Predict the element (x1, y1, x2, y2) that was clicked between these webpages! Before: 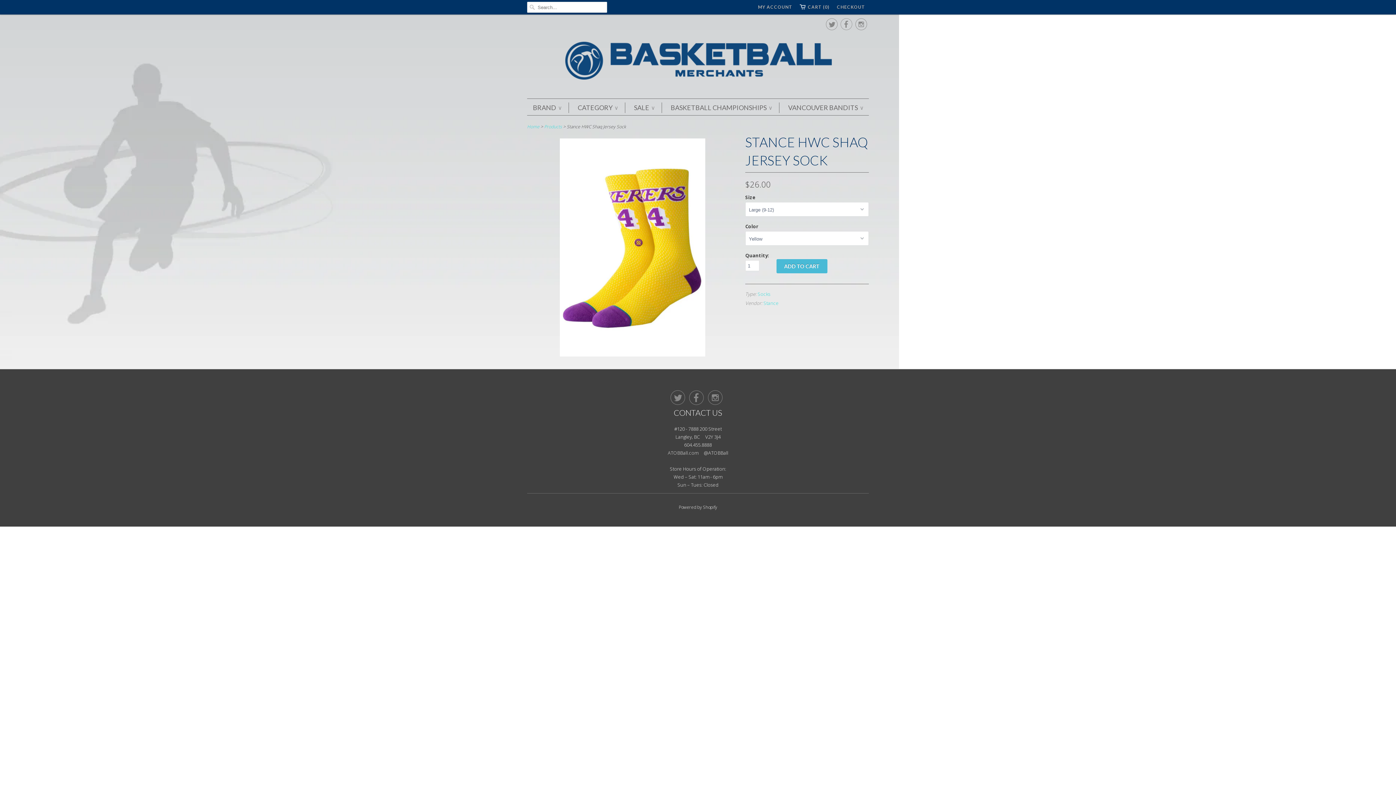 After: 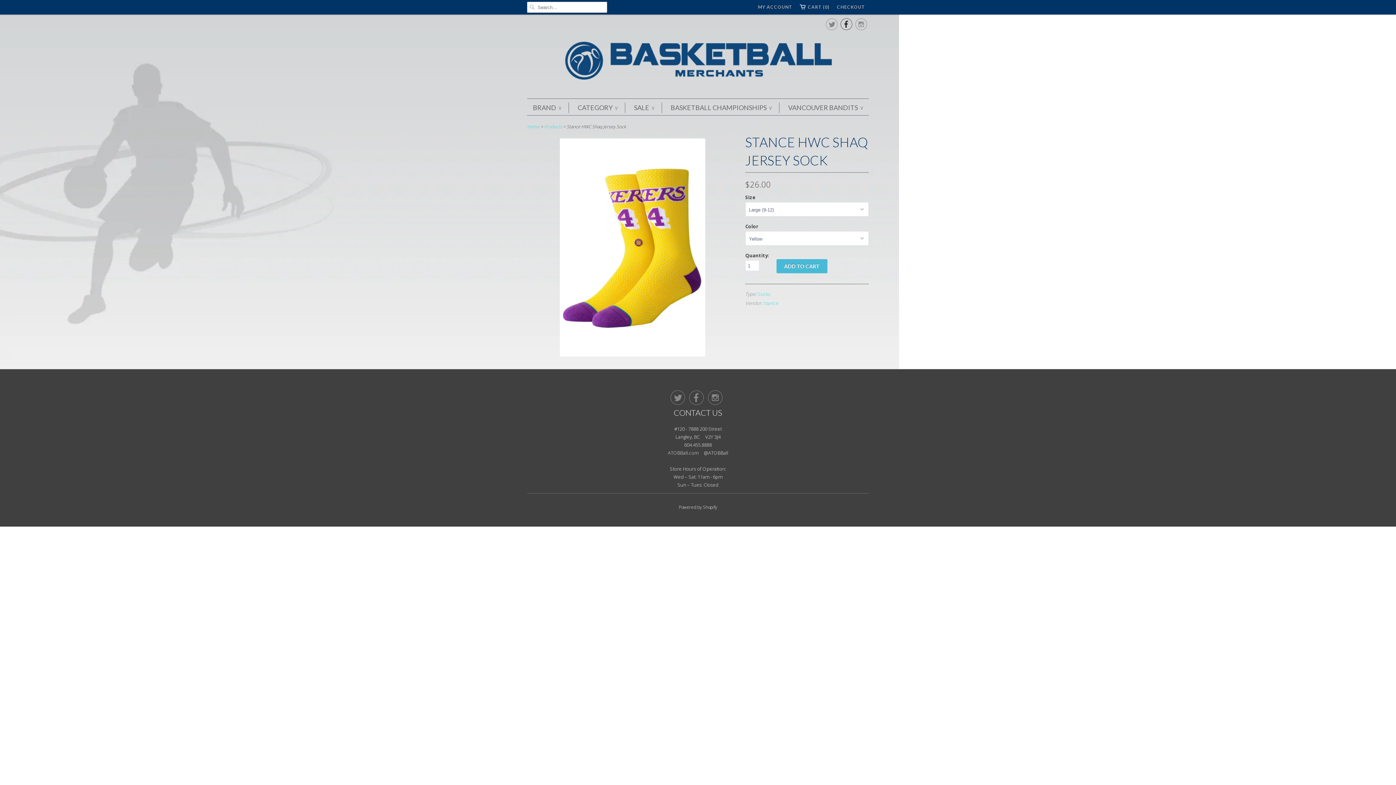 Action: bbox: (840, 21, 852, 30) label: 